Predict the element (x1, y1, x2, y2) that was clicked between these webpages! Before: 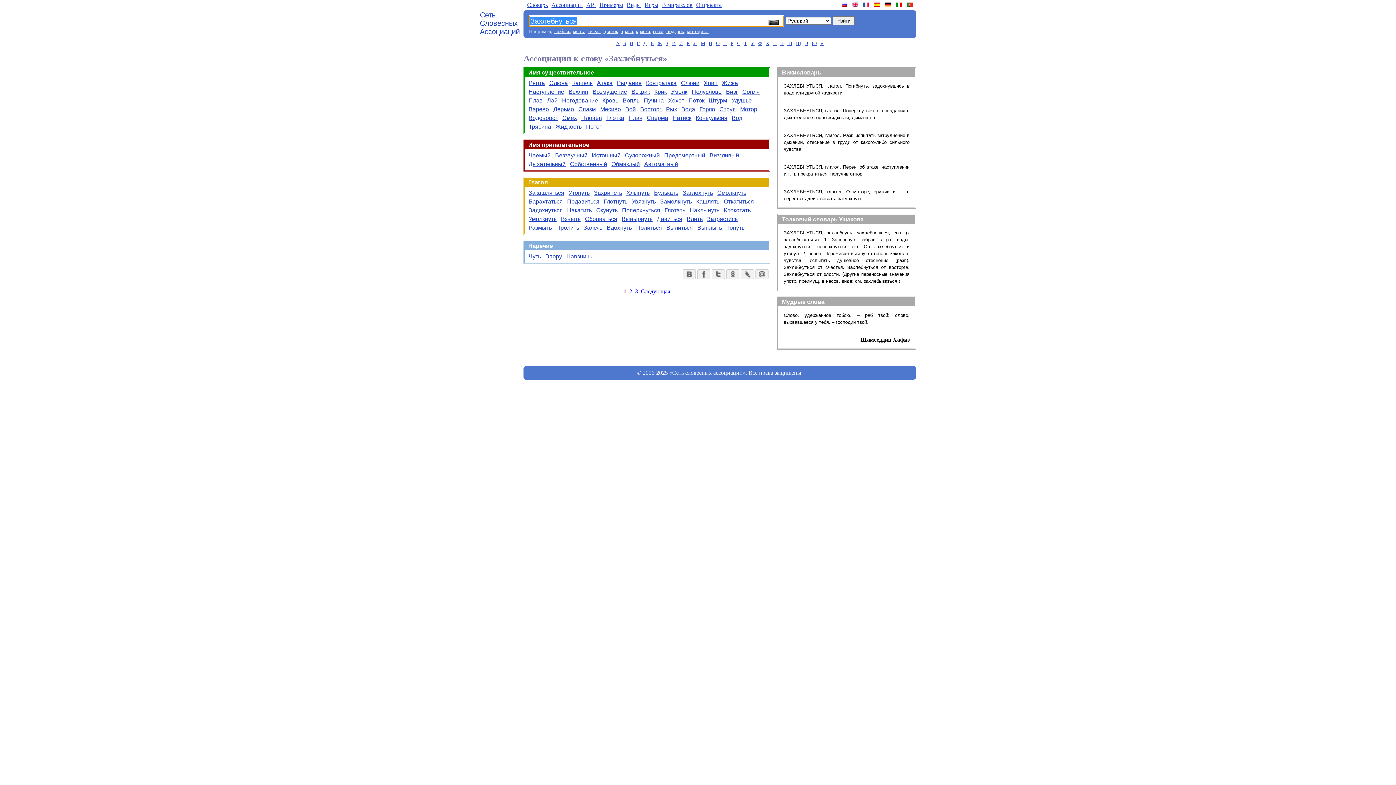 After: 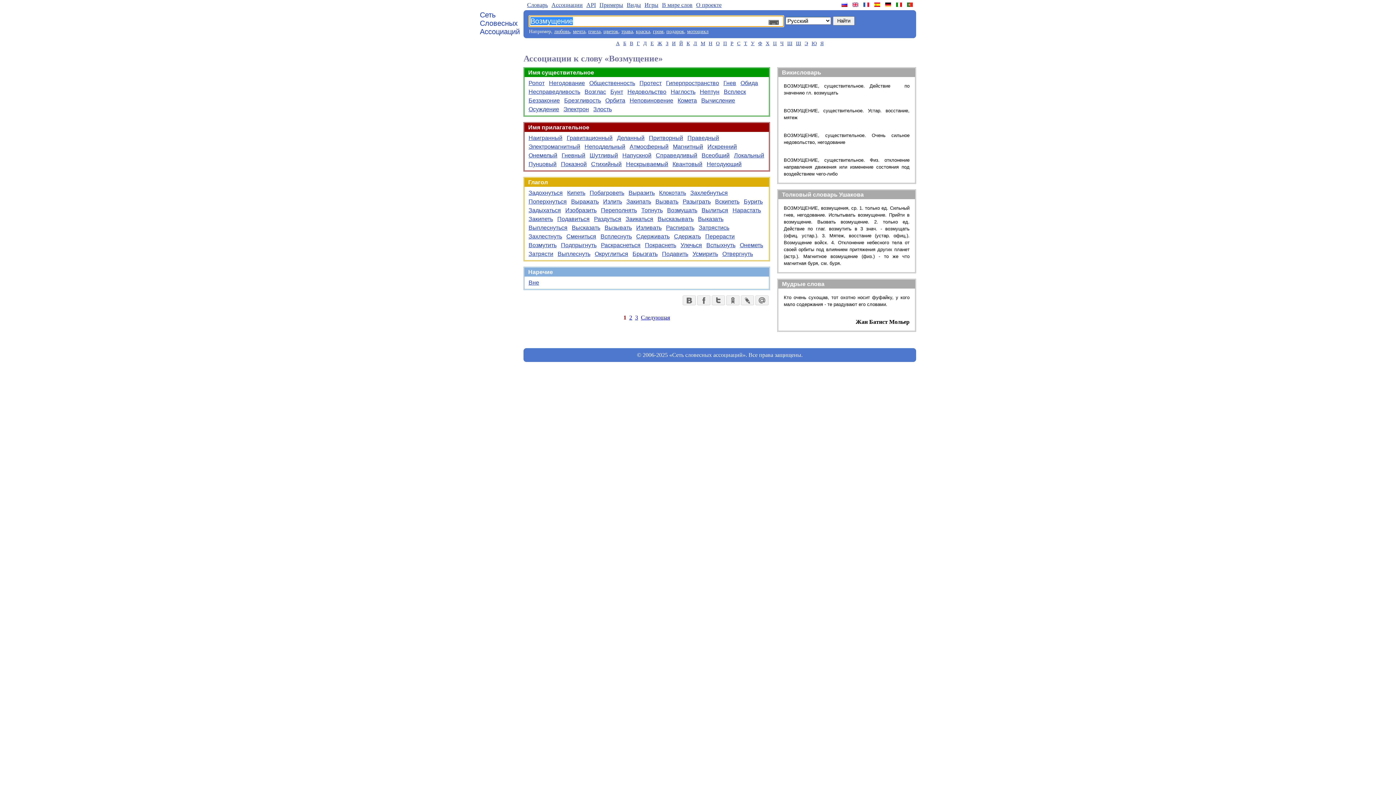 Action: label: Возмущение bbox: (590, 86, 629, 97)